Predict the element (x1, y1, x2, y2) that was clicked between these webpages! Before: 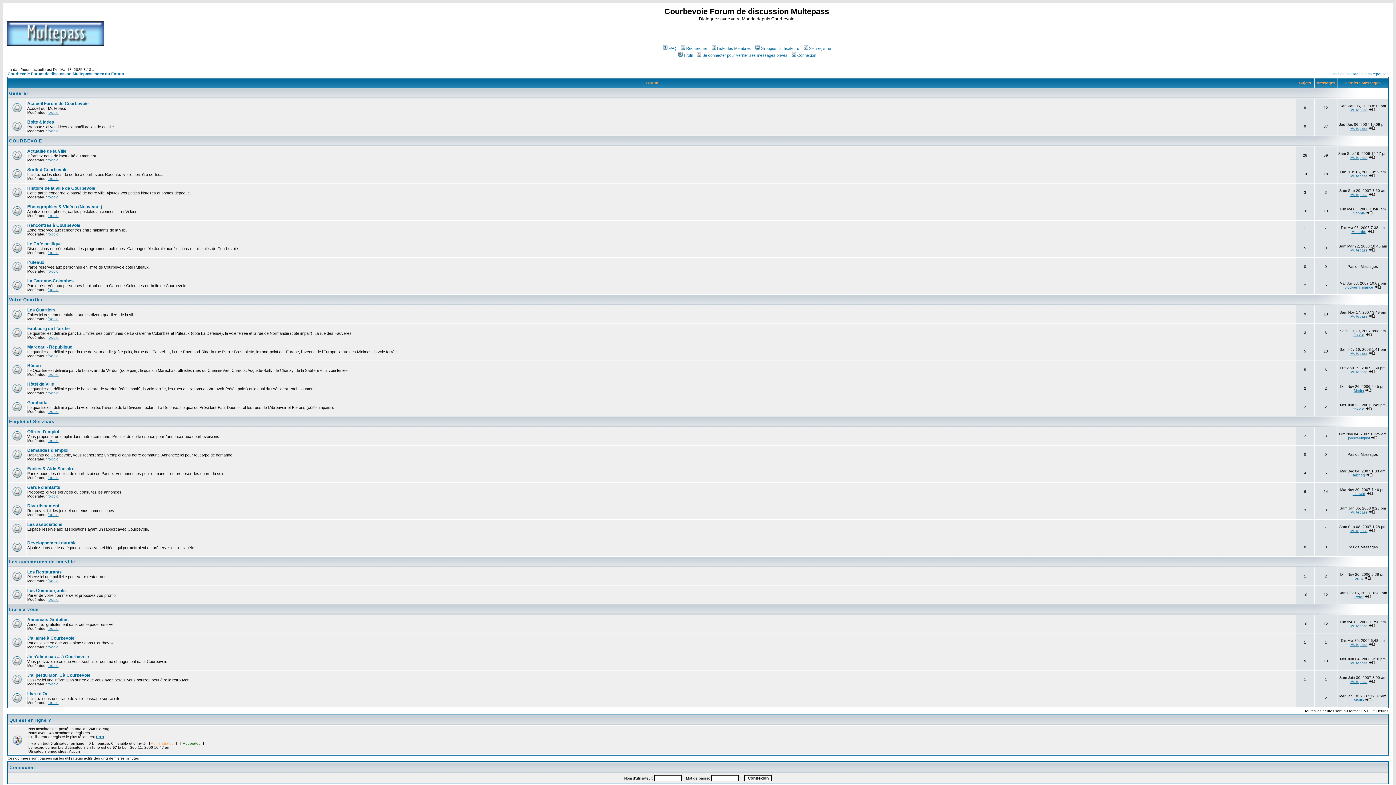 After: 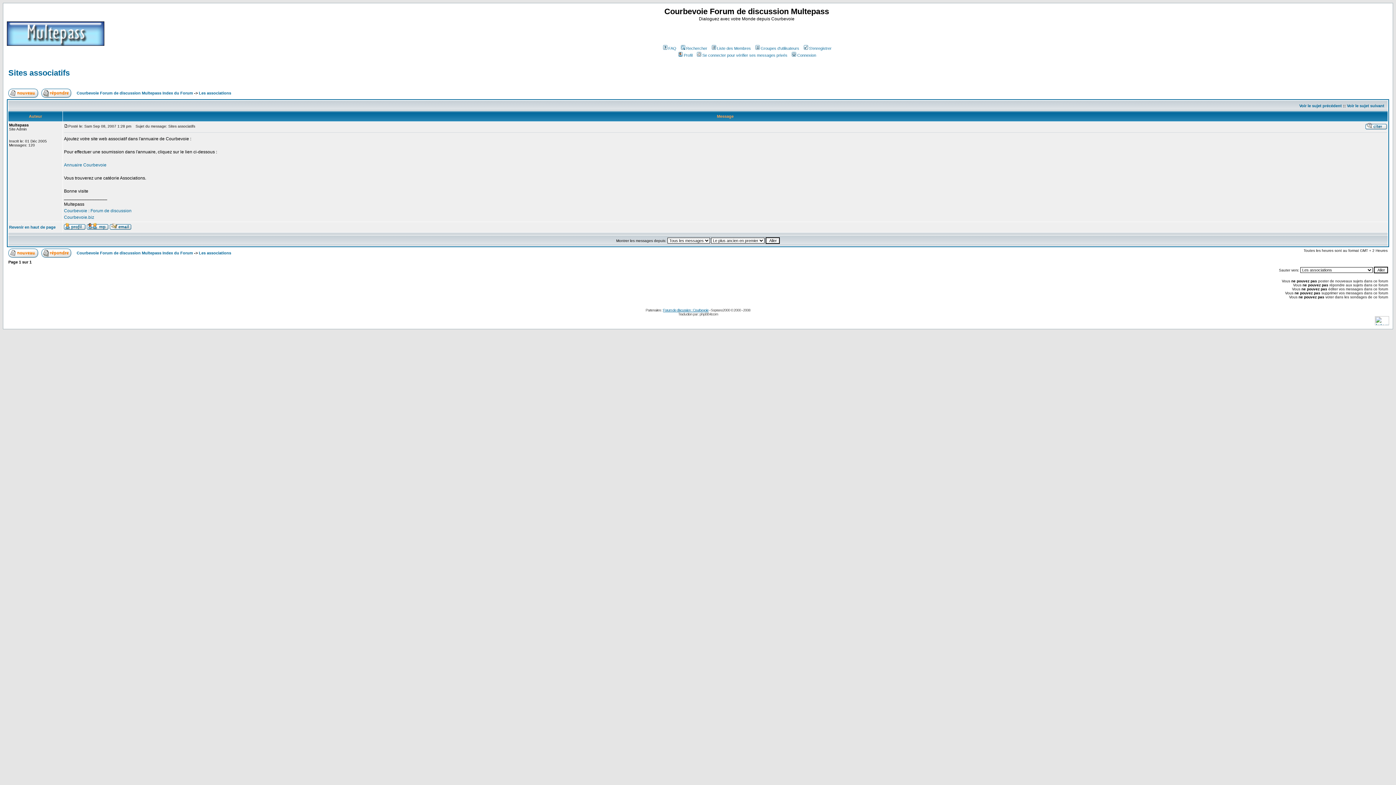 Action: bbox: (1368, 529, 1375, 533)